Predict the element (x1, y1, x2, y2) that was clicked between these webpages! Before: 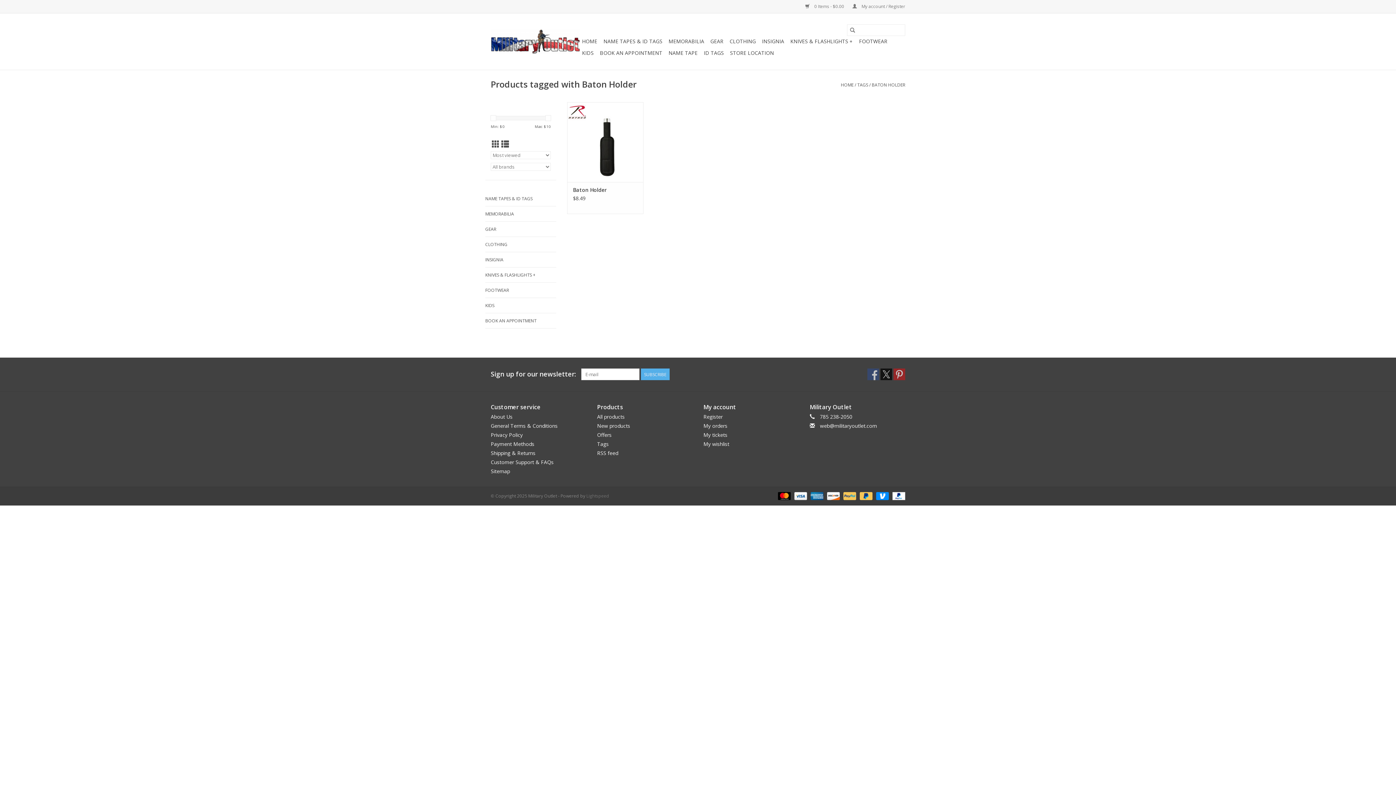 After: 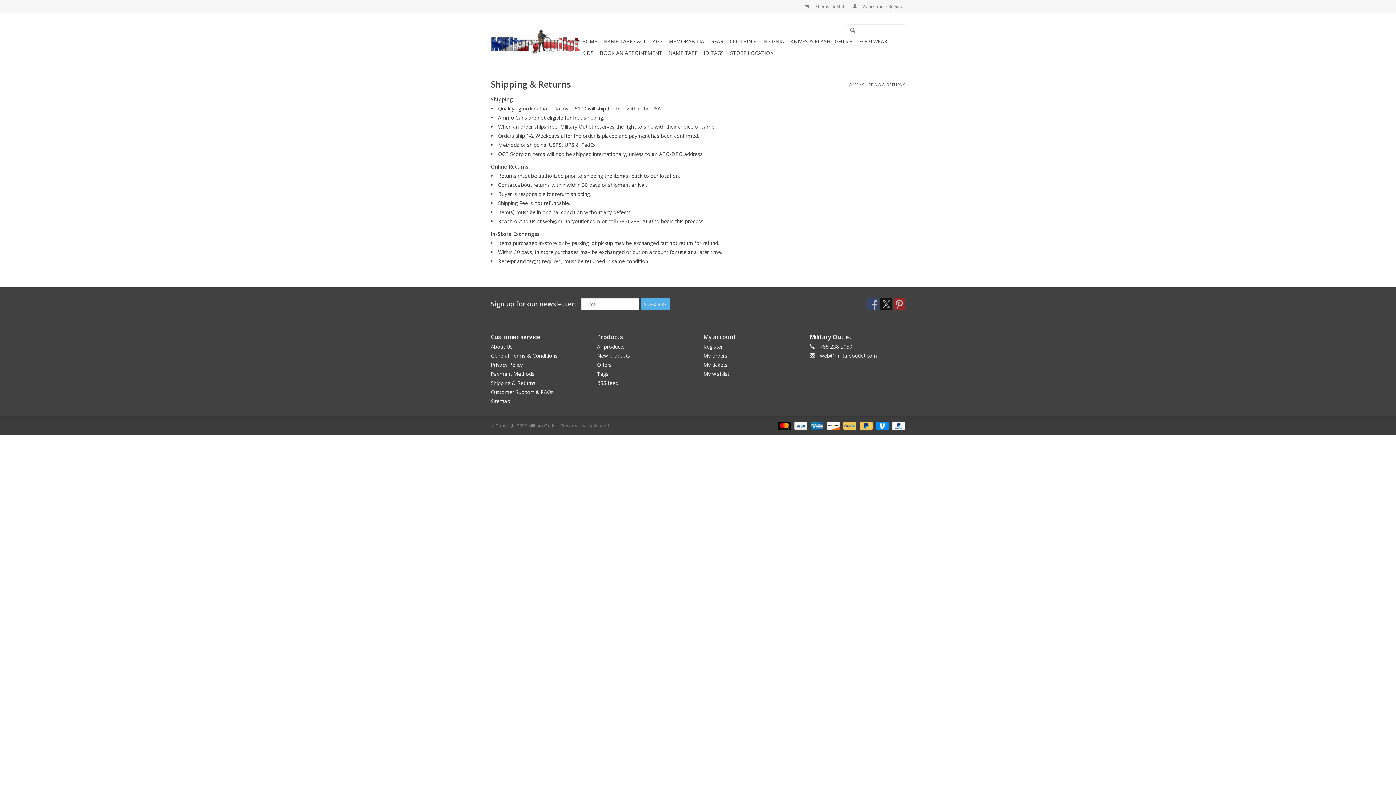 Action: bbox: (490, 449, 535, 456) label: Shipping & Returns